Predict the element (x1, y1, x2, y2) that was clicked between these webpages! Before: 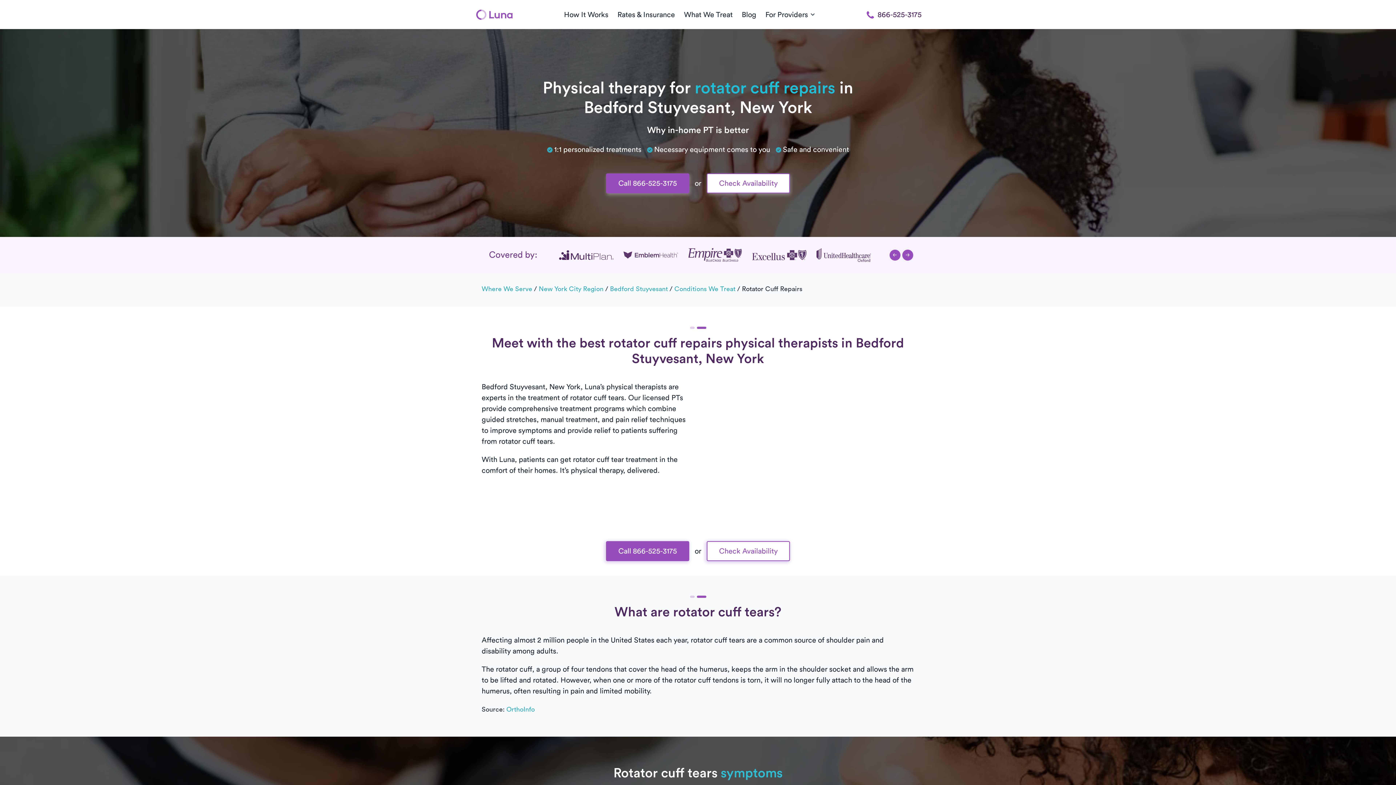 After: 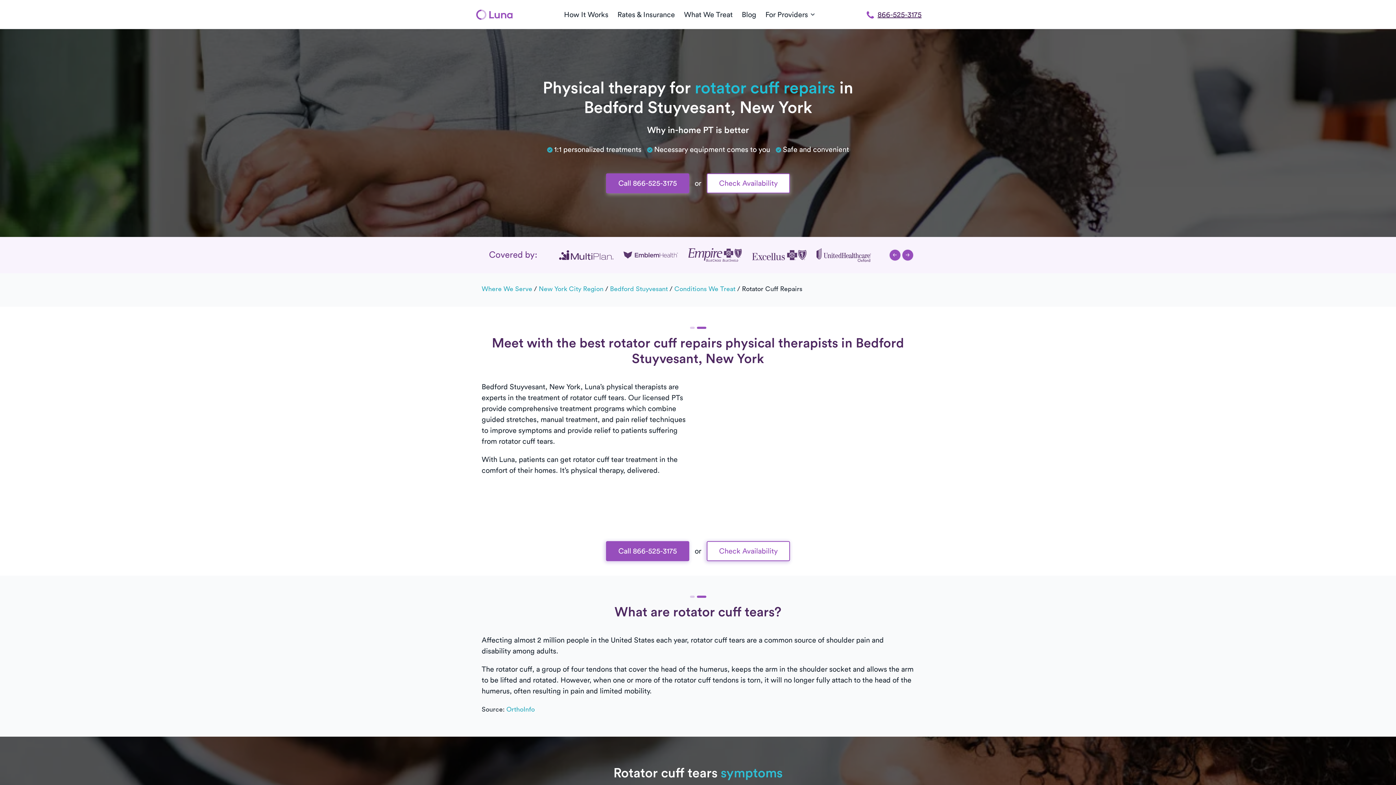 Action: bbox: (859, 5, 929, 24) label: 866-525-3175